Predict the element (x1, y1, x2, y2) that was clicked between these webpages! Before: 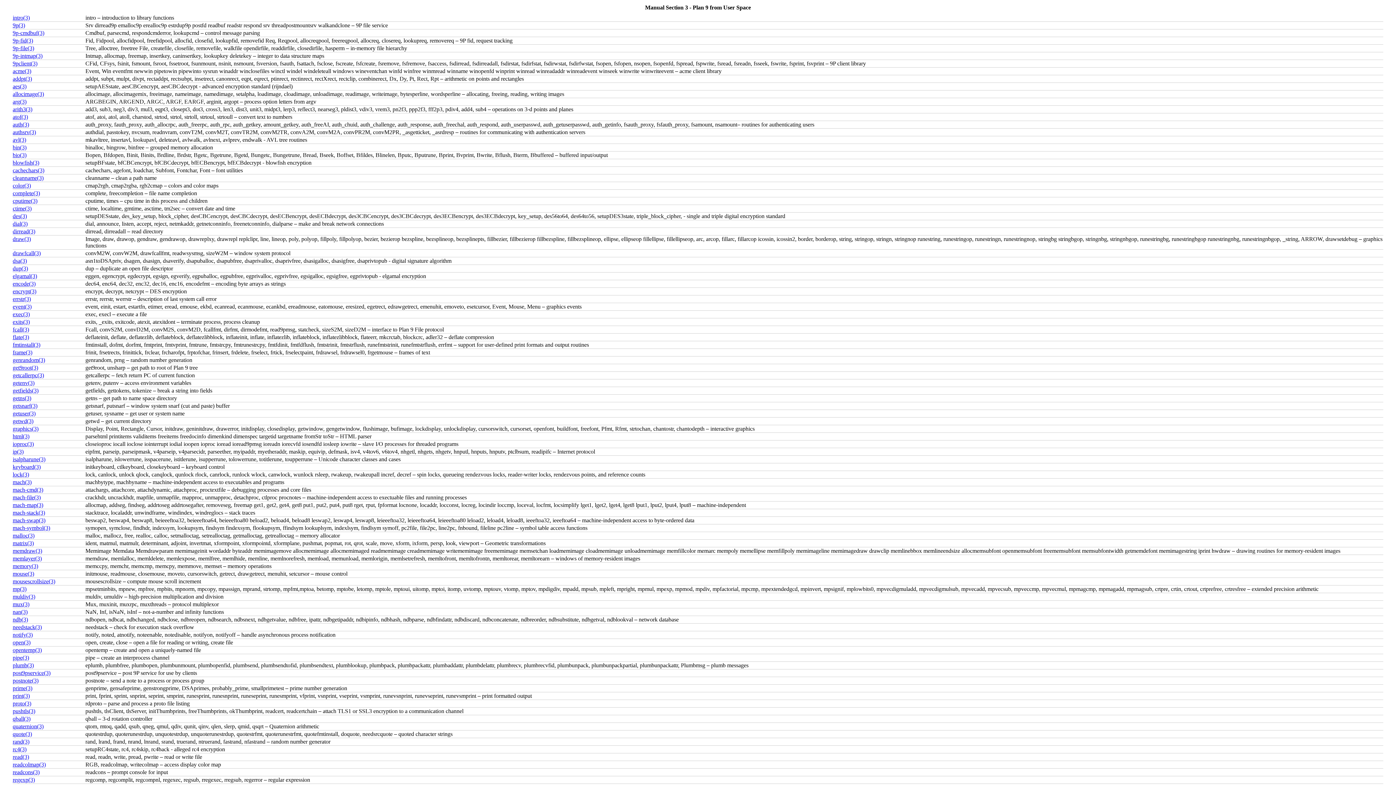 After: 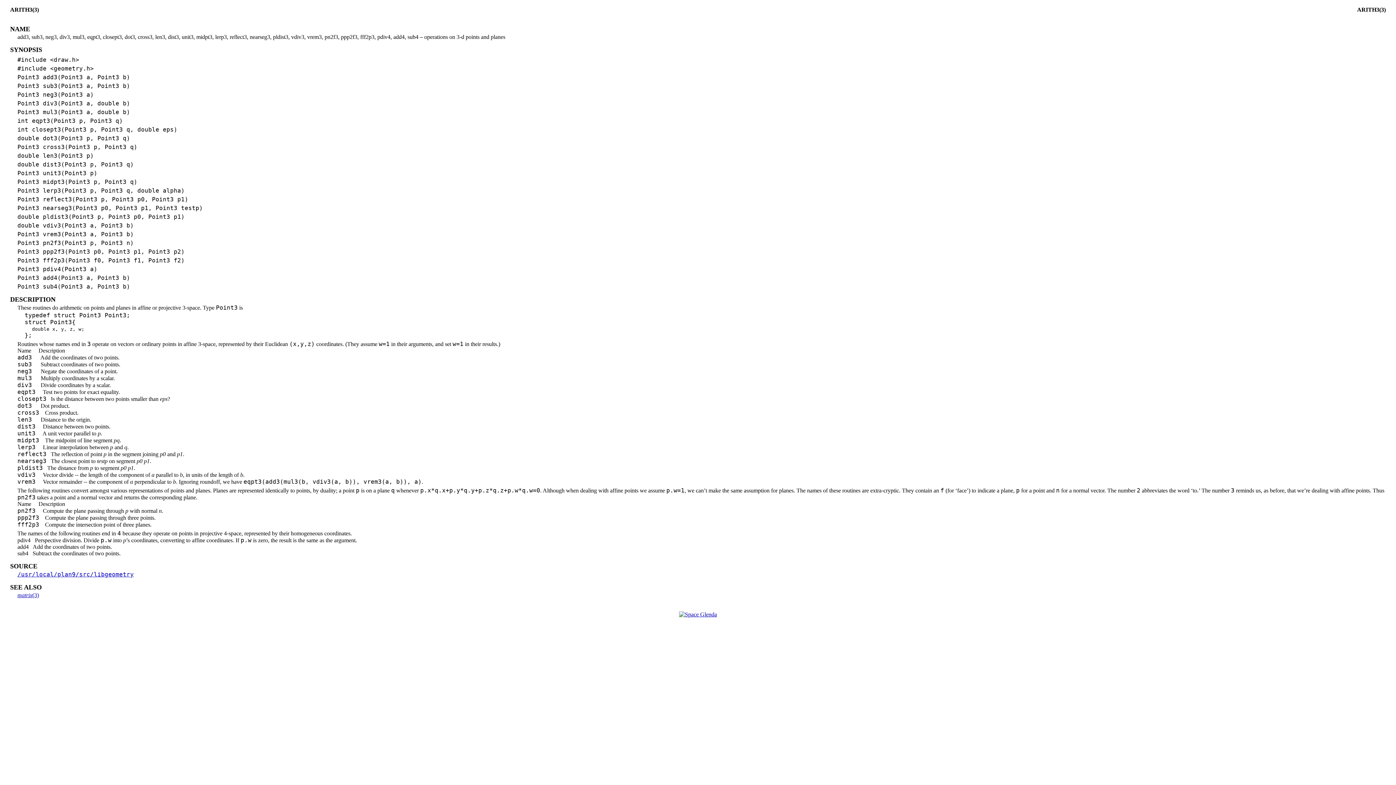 Action: label: arith3(3) bbox: (12, 106, 32, 112)